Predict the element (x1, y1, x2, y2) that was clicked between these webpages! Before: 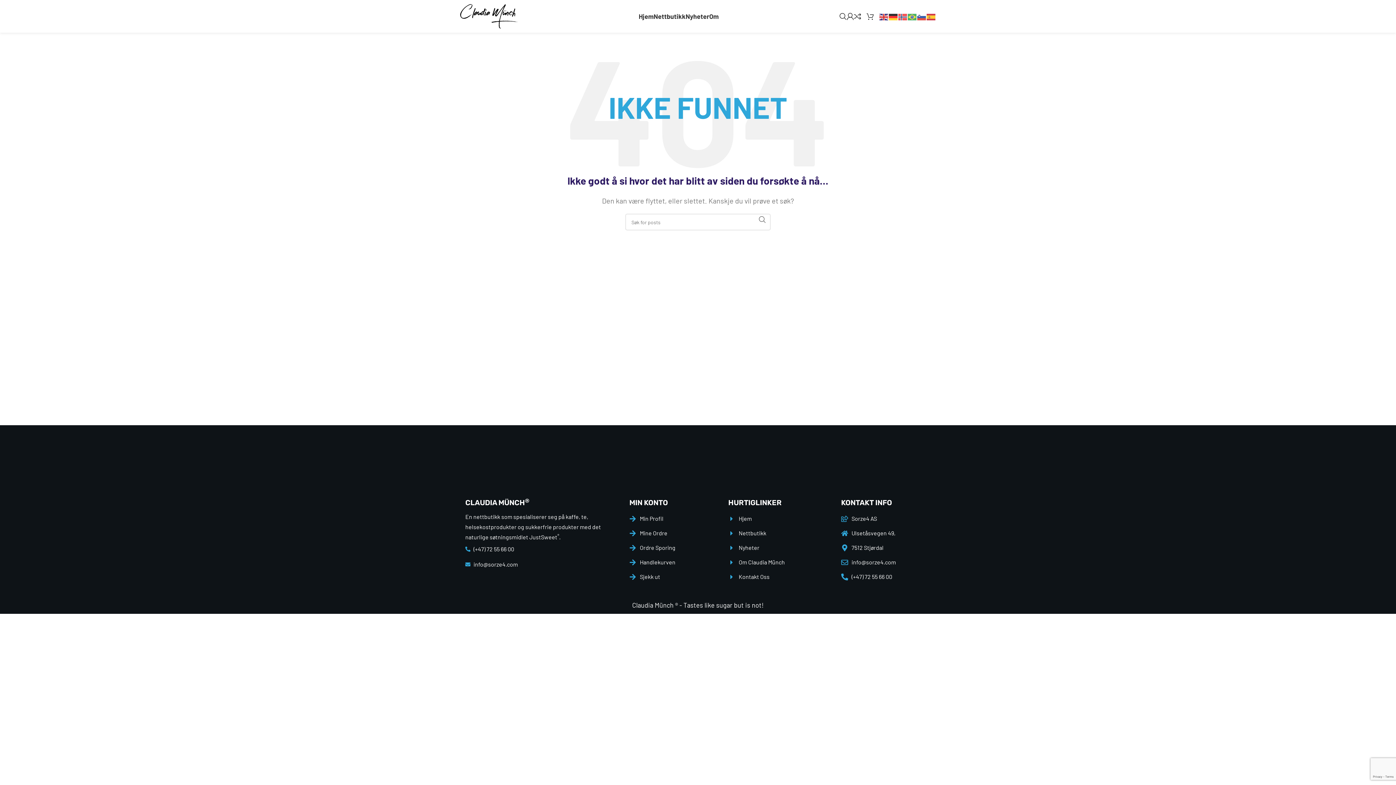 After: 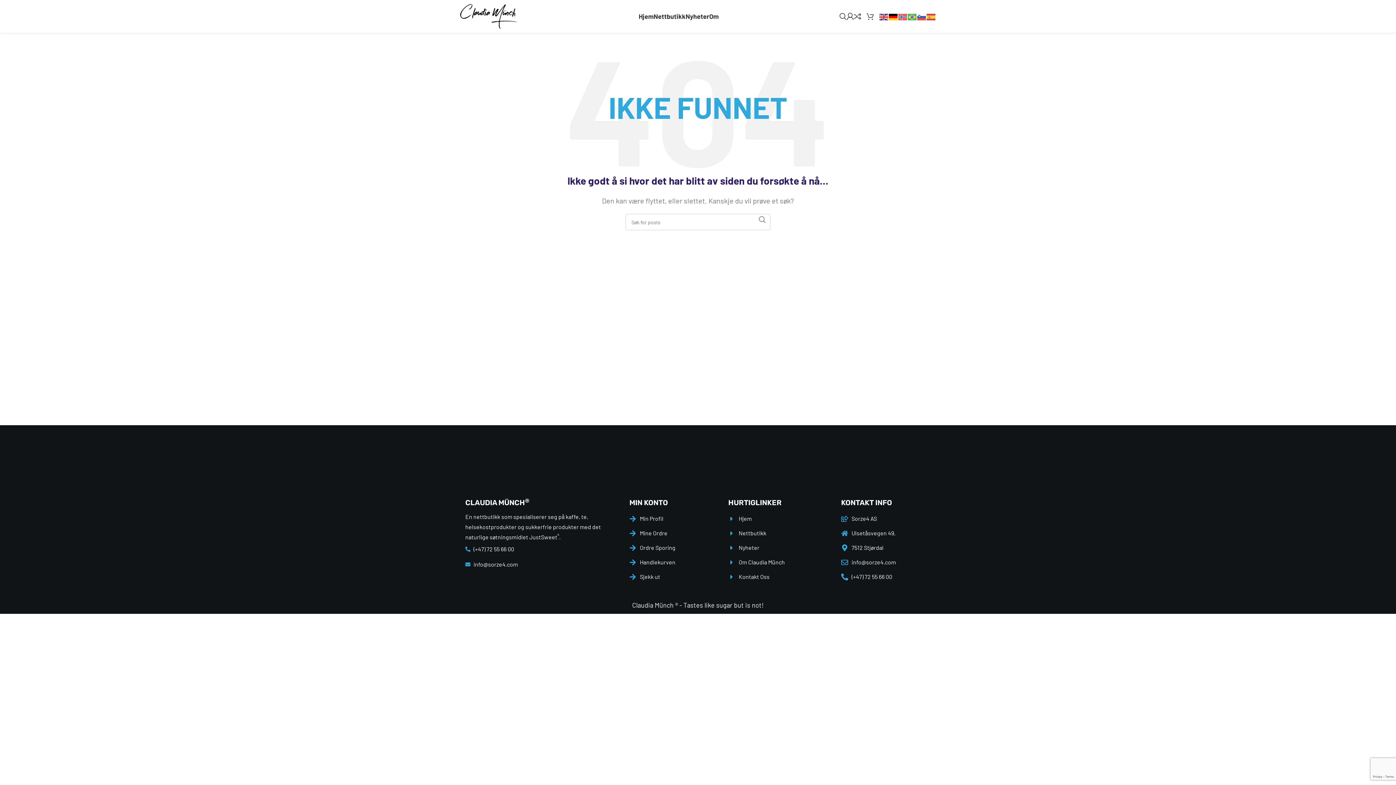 Action: bbox: (889, 12, 898, 20)